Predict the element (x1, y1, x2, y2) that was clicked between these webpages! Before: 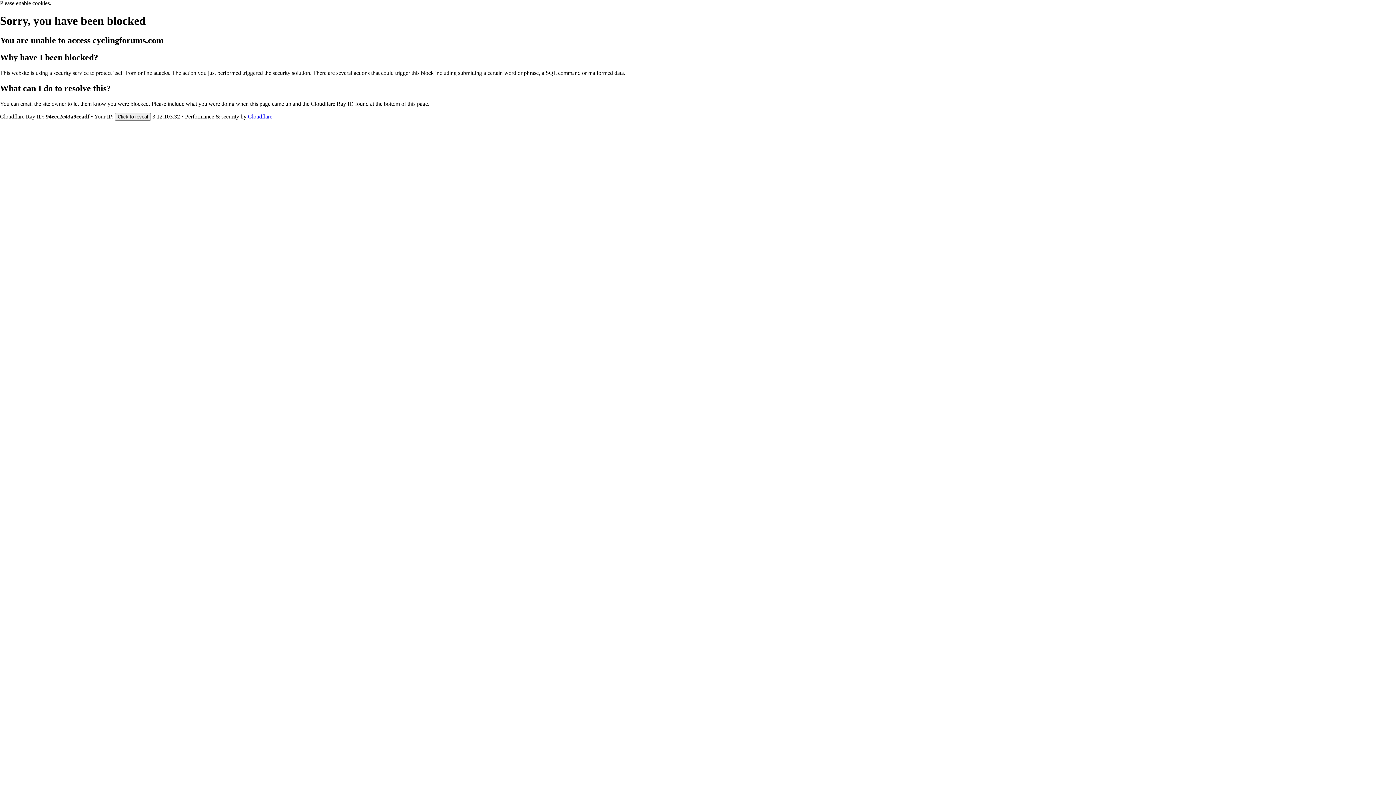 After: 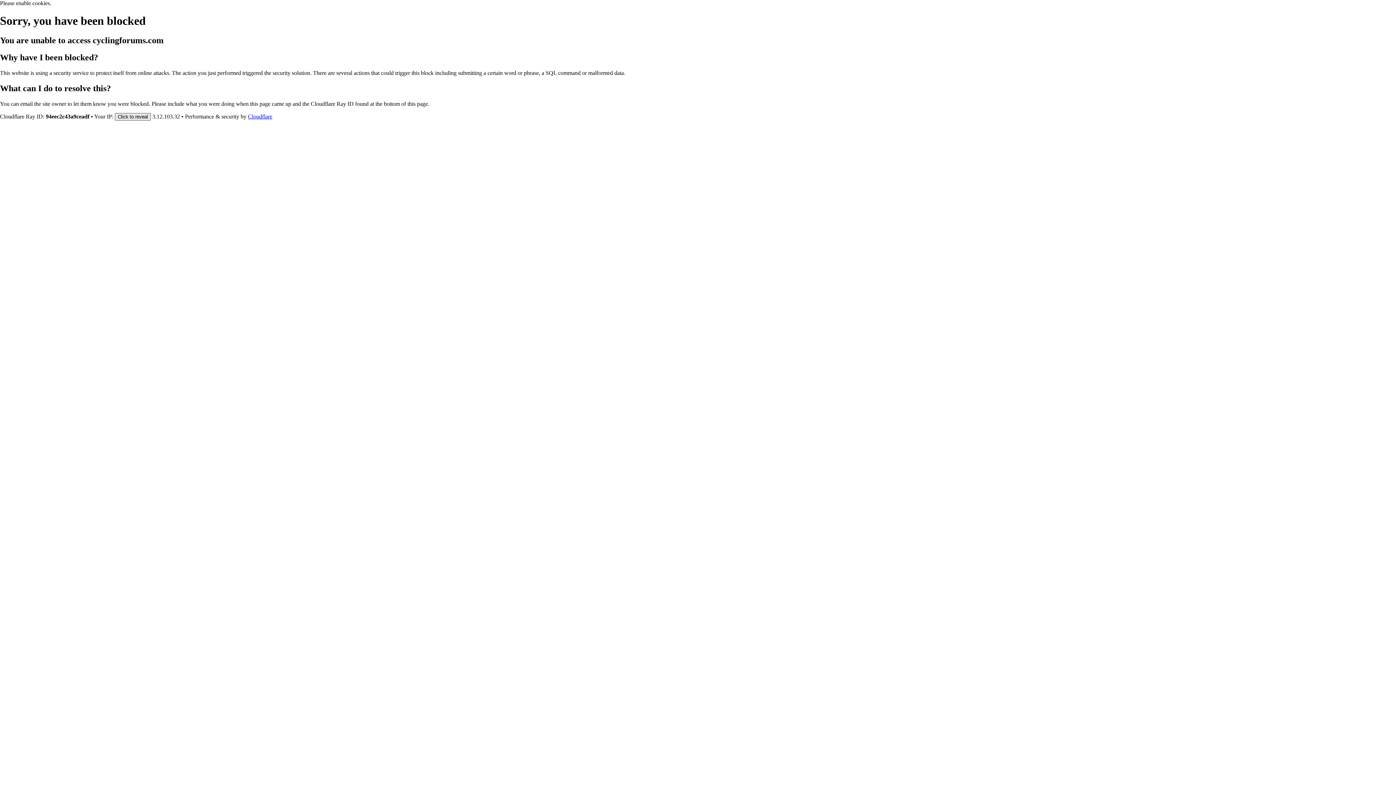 Action: bbox: (114, 112, 150, 120) label: Click to reveal